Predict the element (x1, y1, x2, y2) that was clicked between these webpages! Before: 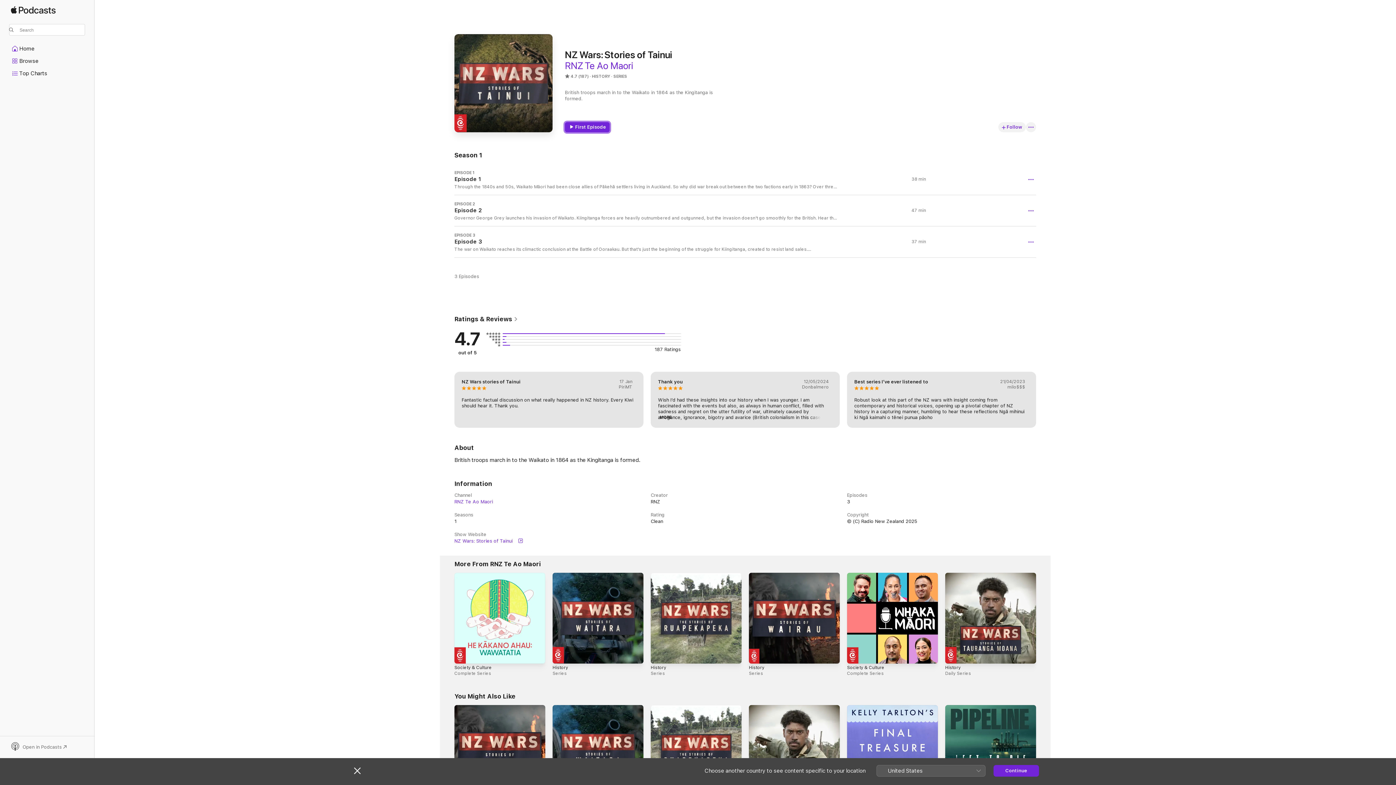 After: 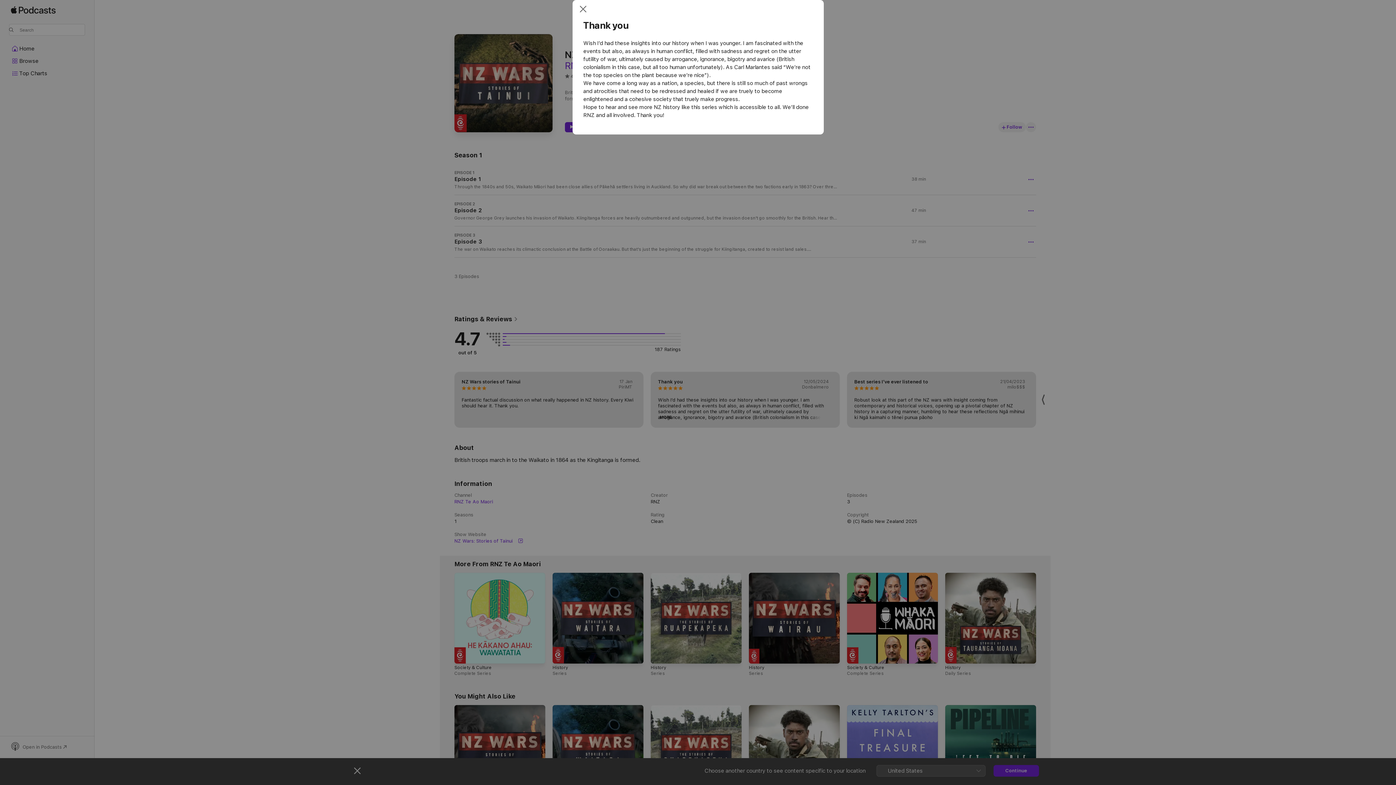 Action: label: MORE bbox: (658, 415, 671, 420)